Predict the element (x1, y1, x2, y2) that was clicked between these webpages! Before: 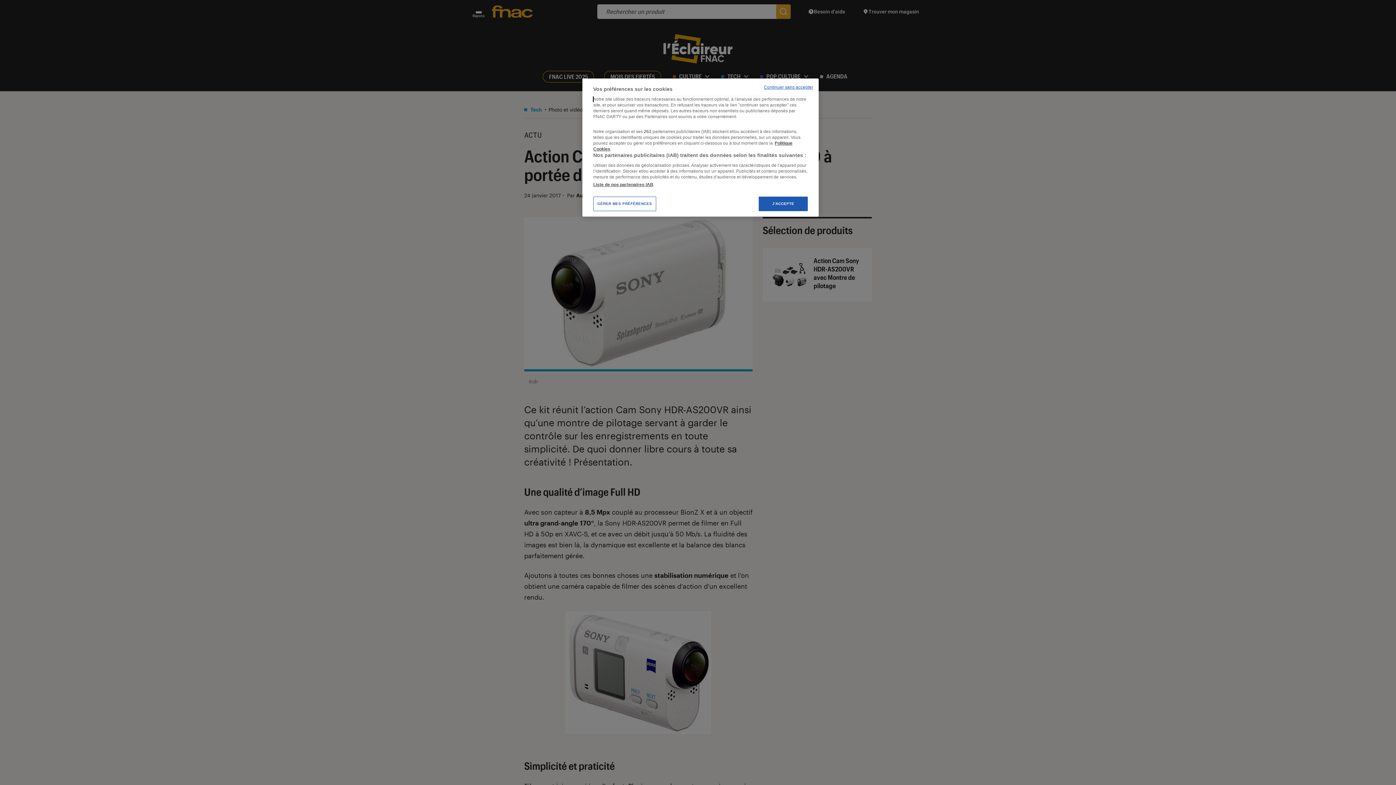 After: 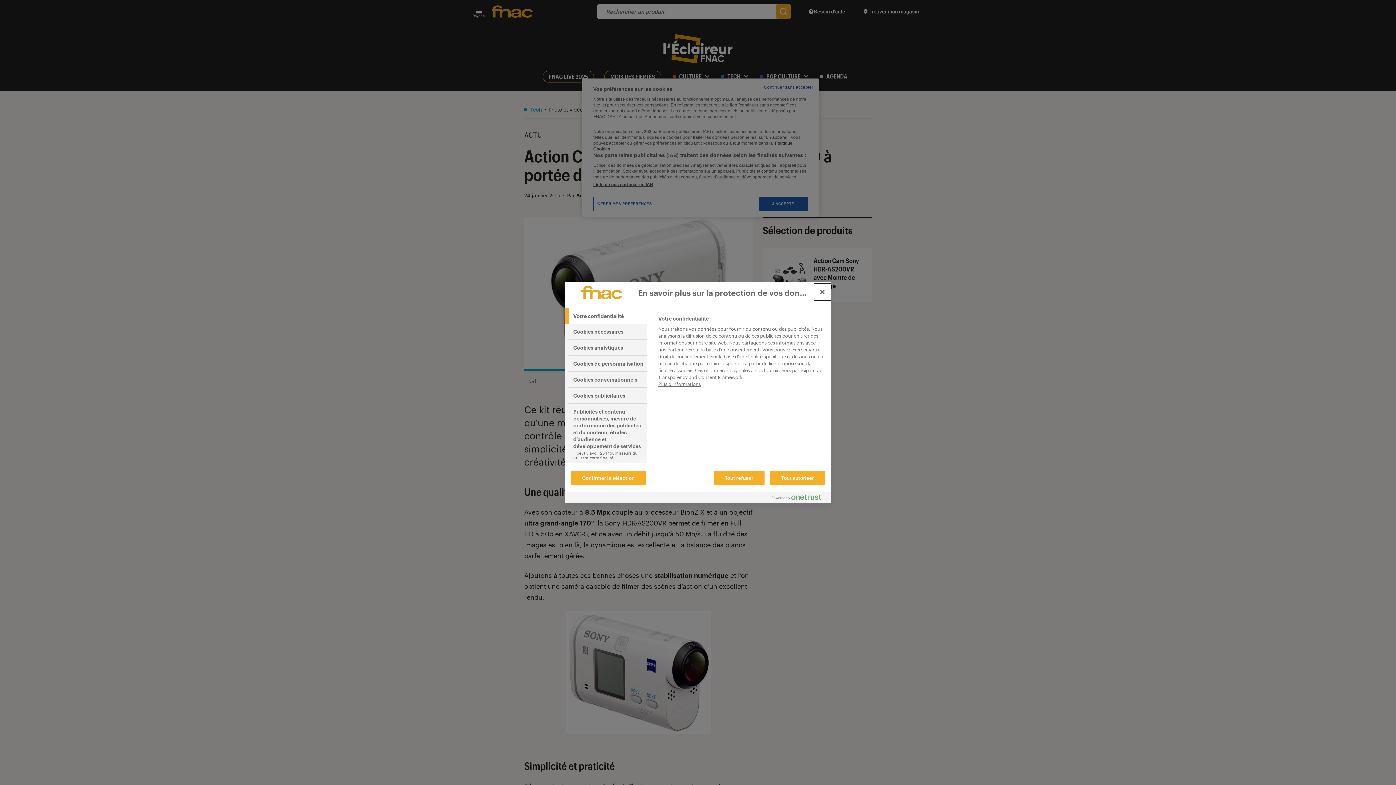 Action: label: GÉRER MES PRÉFÉRENCES bbox: (593, 196, 656, 211)